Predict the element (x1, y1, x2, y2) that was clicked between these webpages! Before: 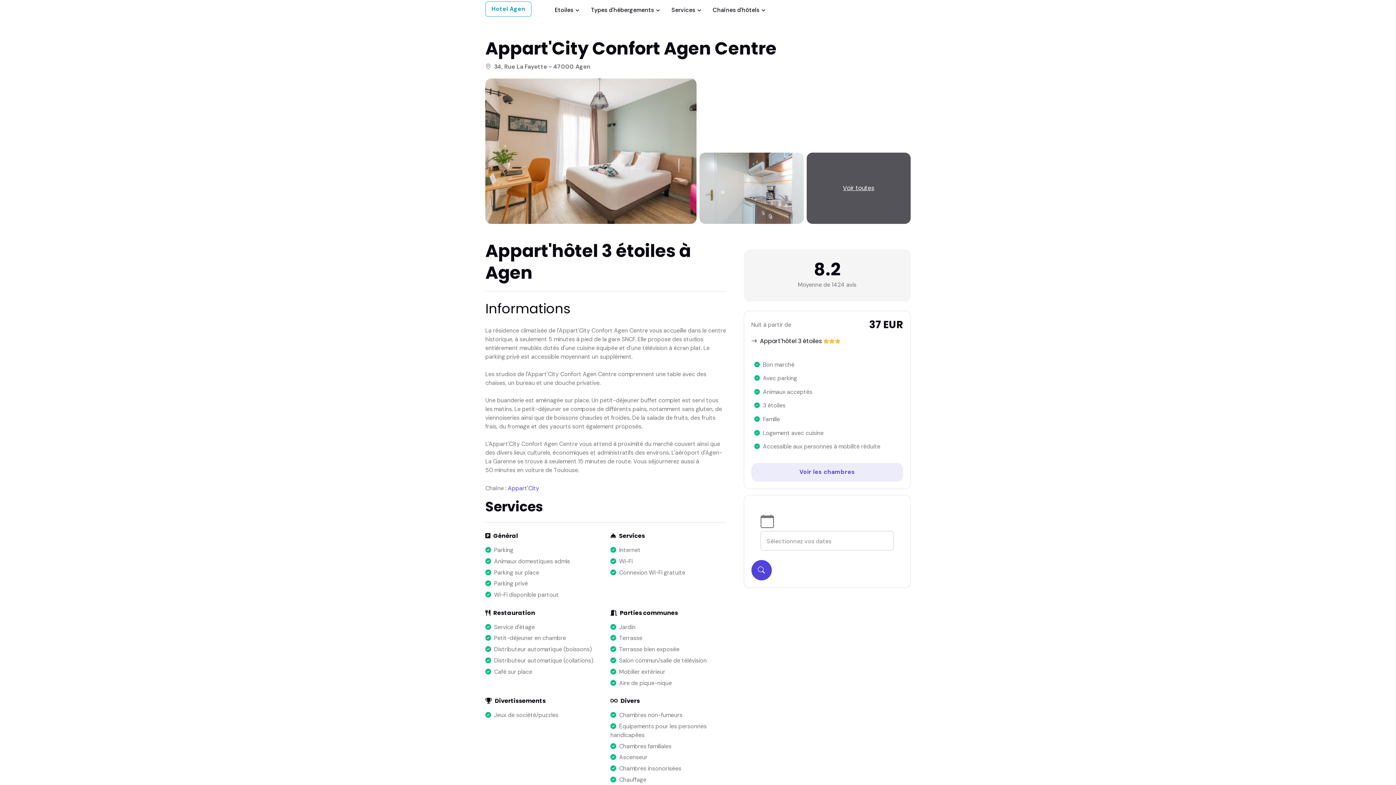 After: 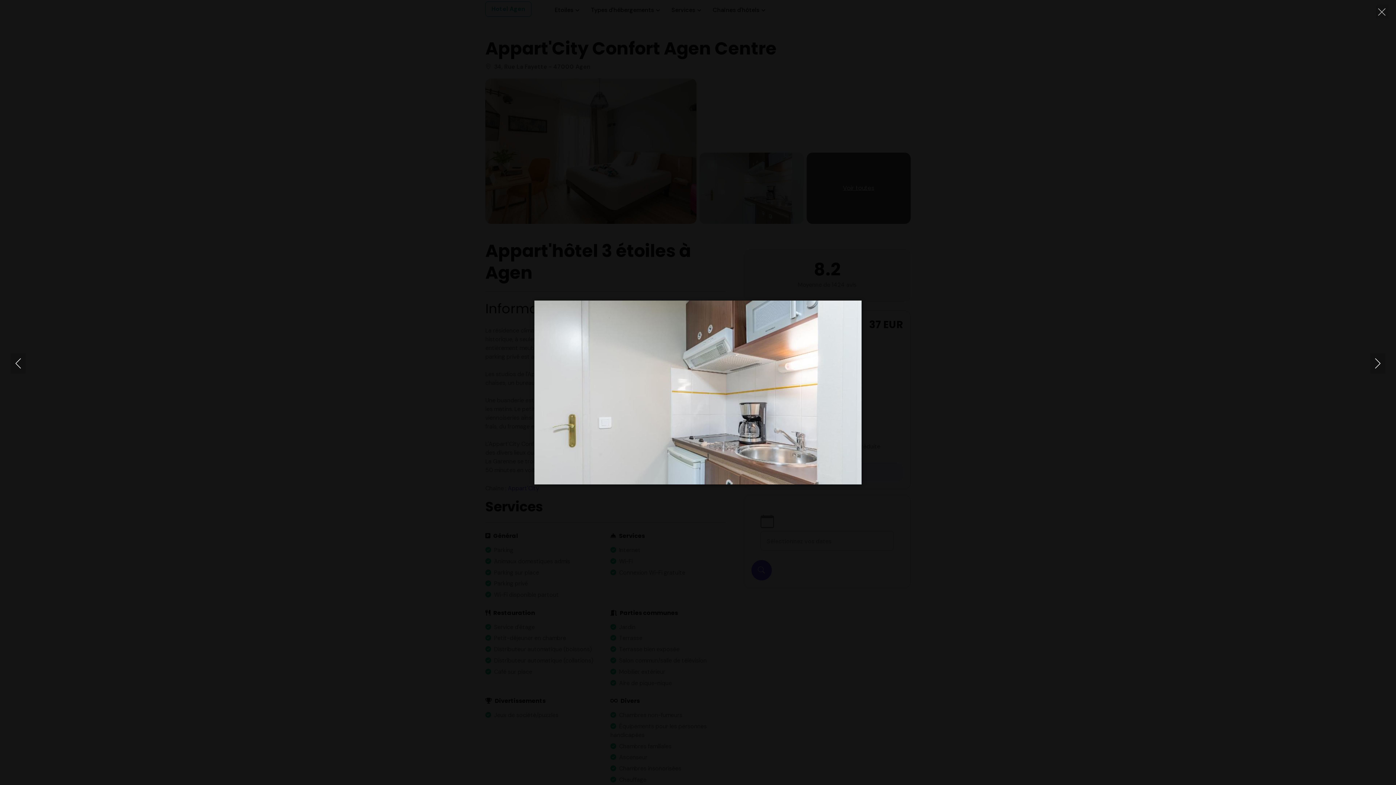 Action: bbox: (699, 152, 803, 224)